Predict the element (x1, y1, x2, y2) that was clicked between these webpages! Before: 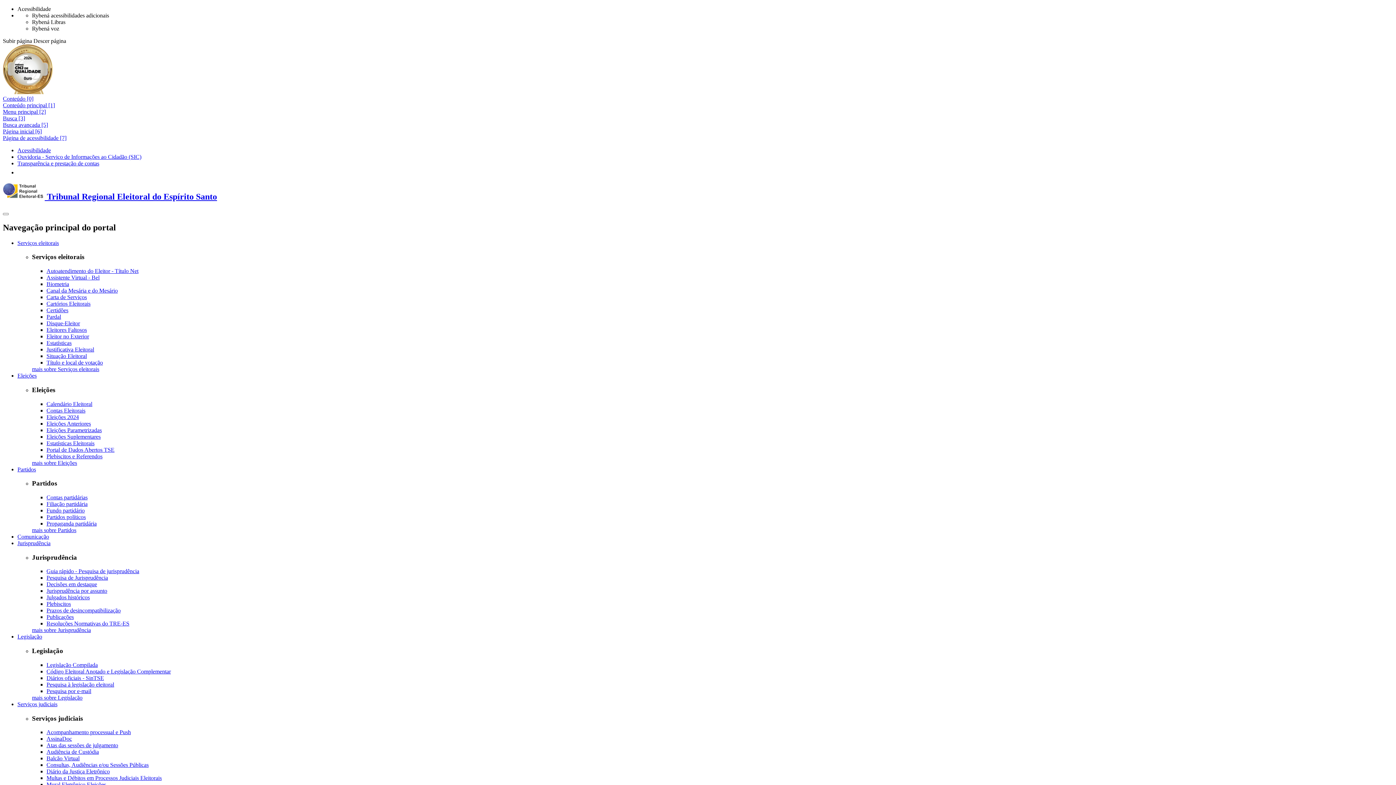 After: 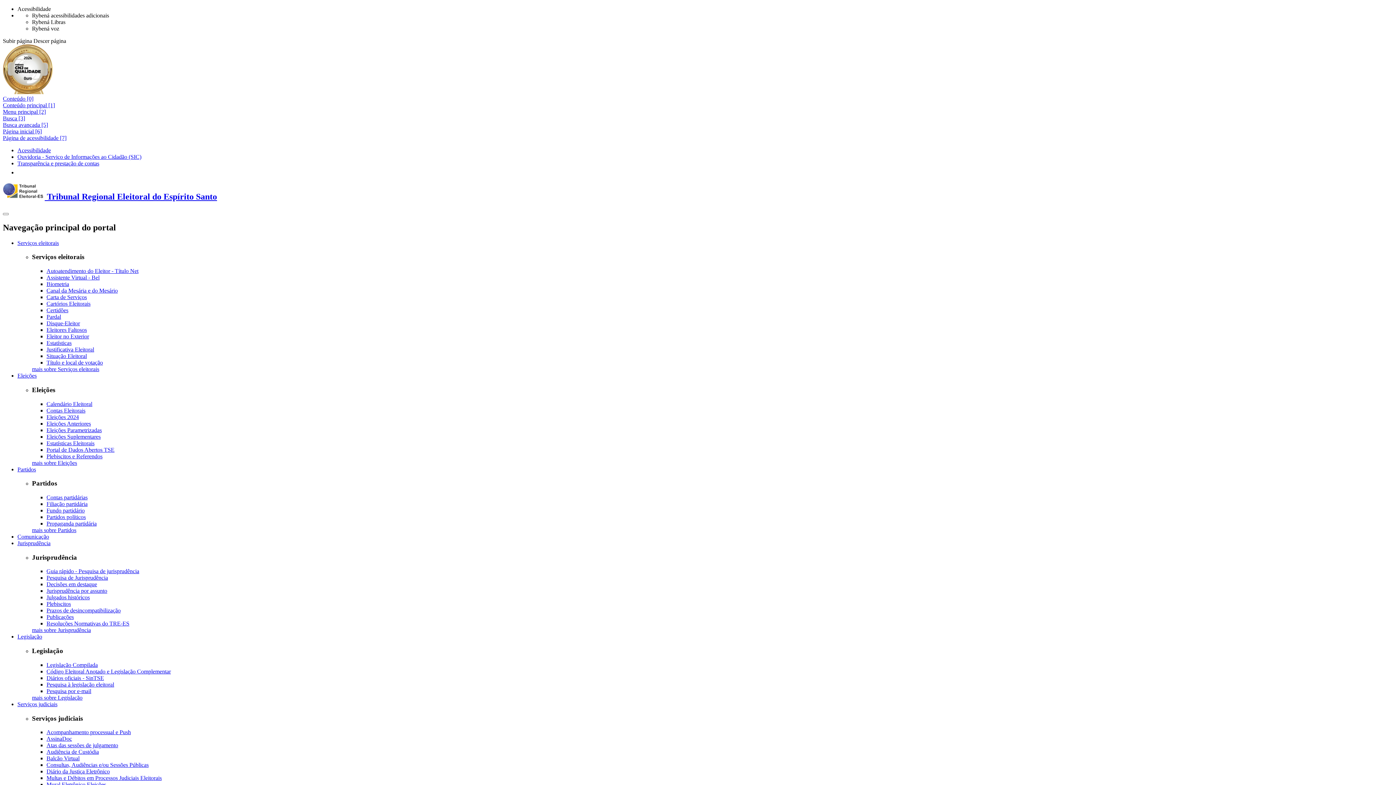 Action: bbox: (17, 169, 25, 175)